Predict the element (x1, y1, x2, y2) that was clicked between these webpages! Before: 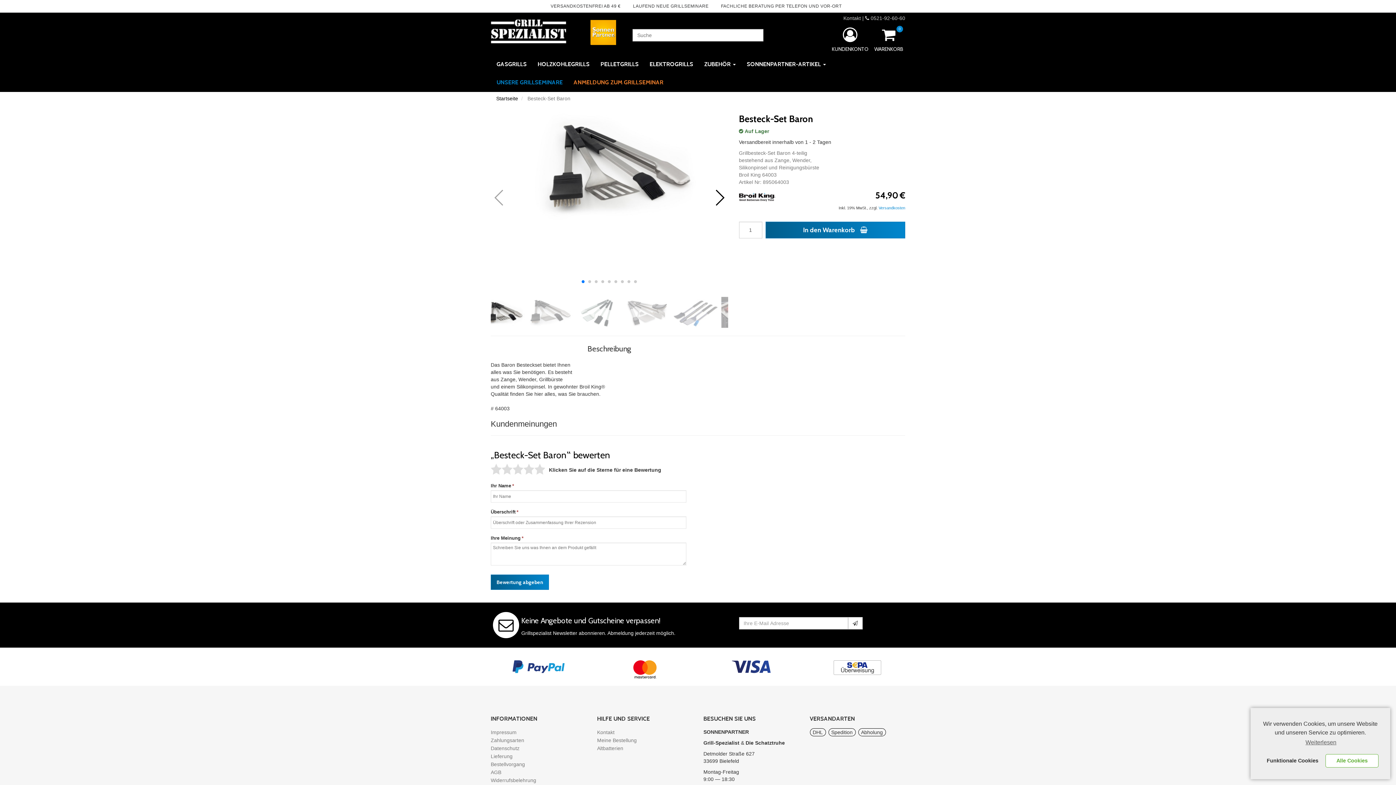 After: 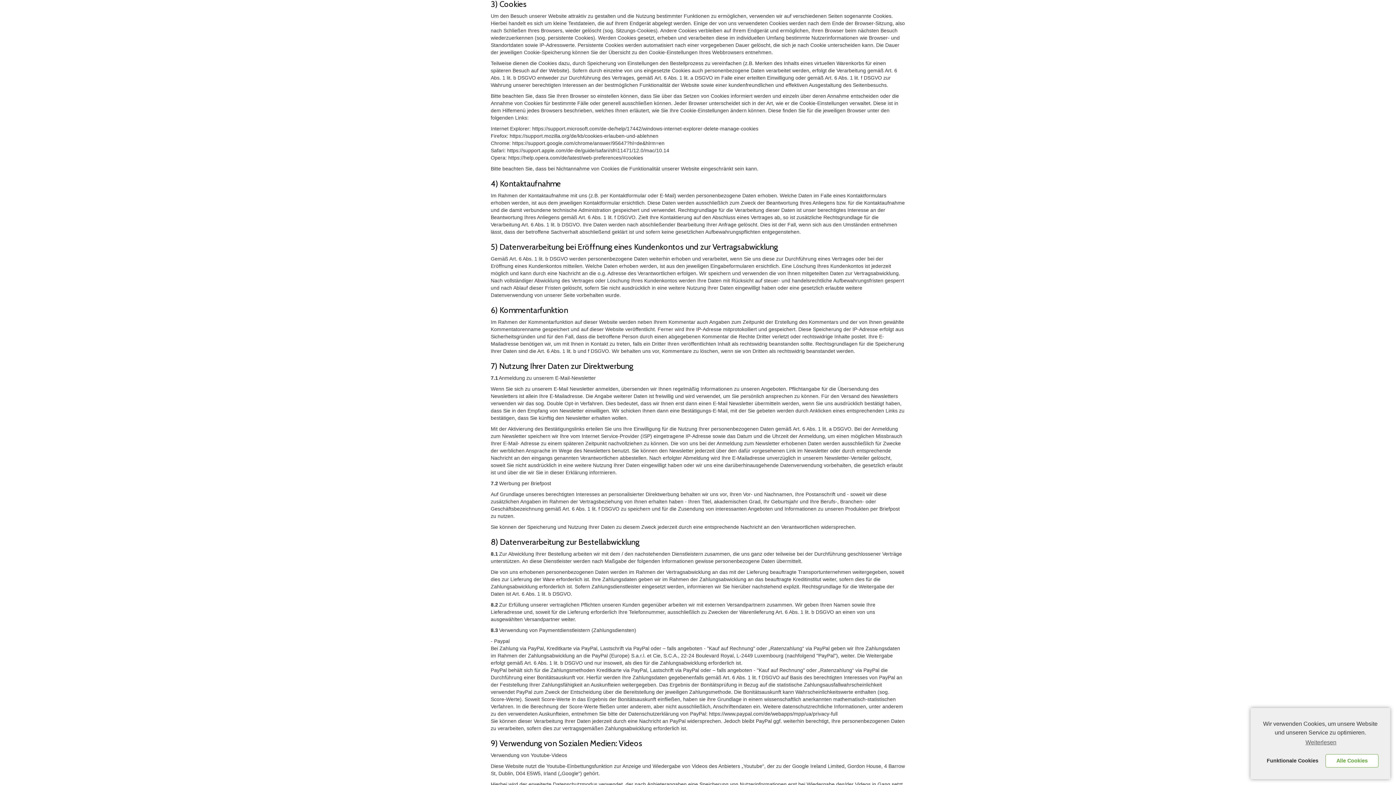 Action: bbox: (1304, 737, 1336, 748) label: learn more about cookies